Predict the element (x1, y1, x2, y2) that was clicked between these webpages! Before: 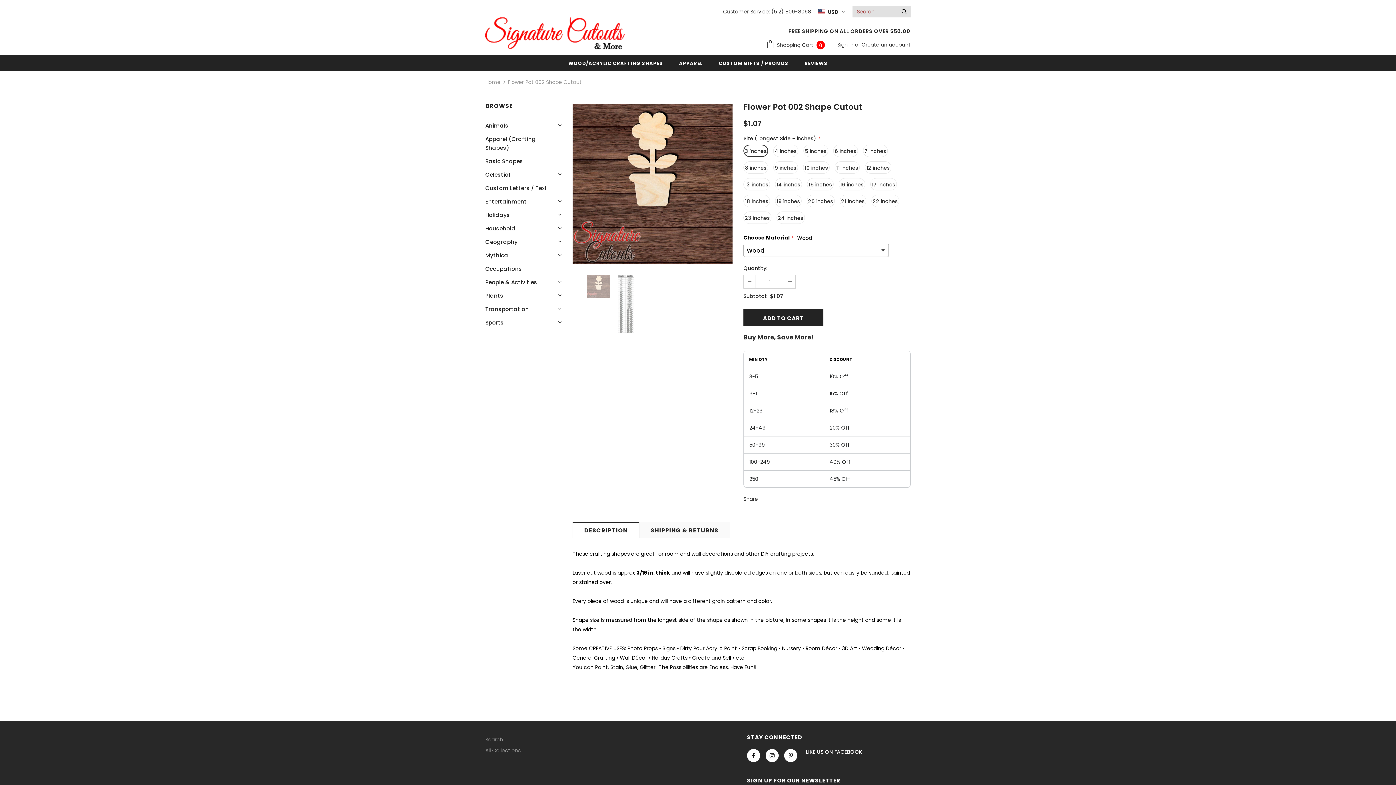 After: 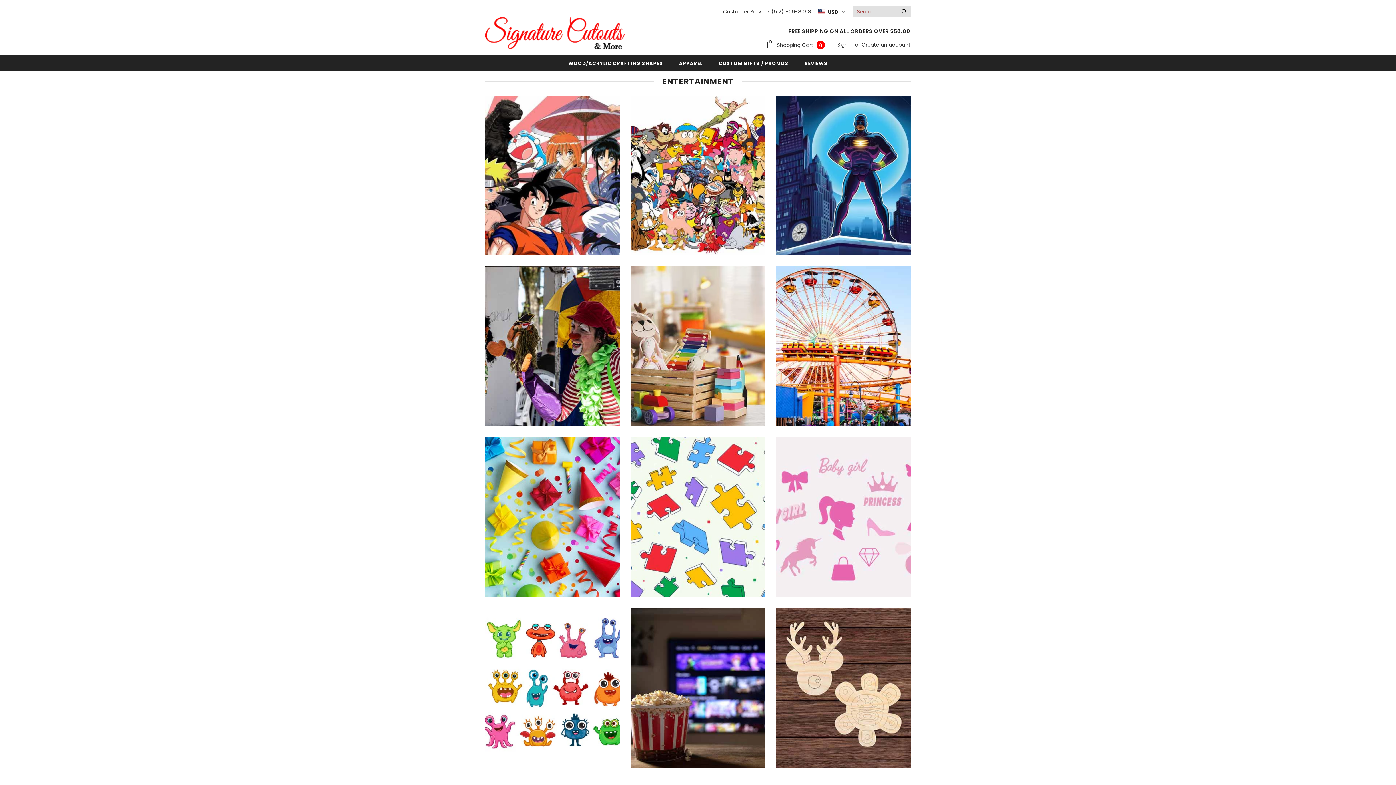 Action: label: Entertainment bbox: (485, 194, 526, 208)